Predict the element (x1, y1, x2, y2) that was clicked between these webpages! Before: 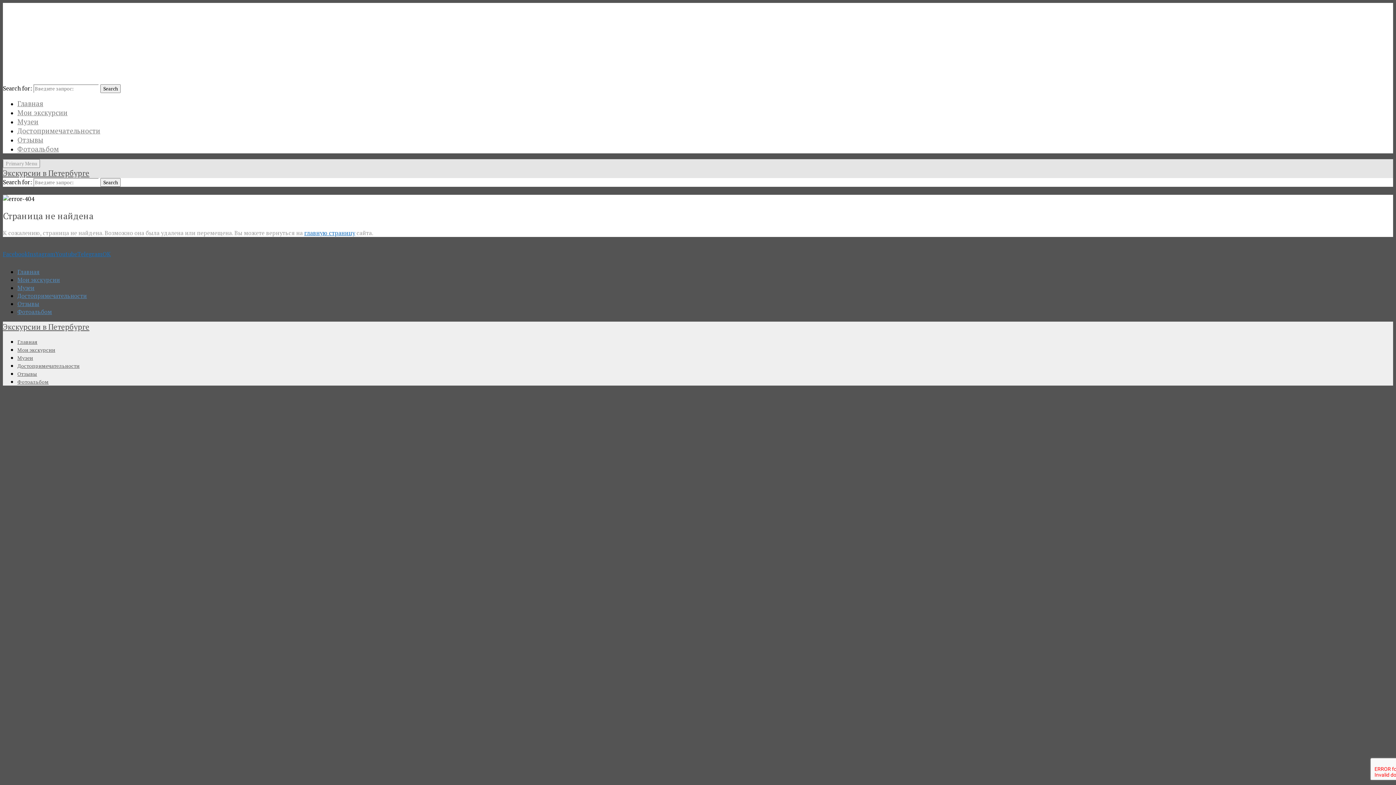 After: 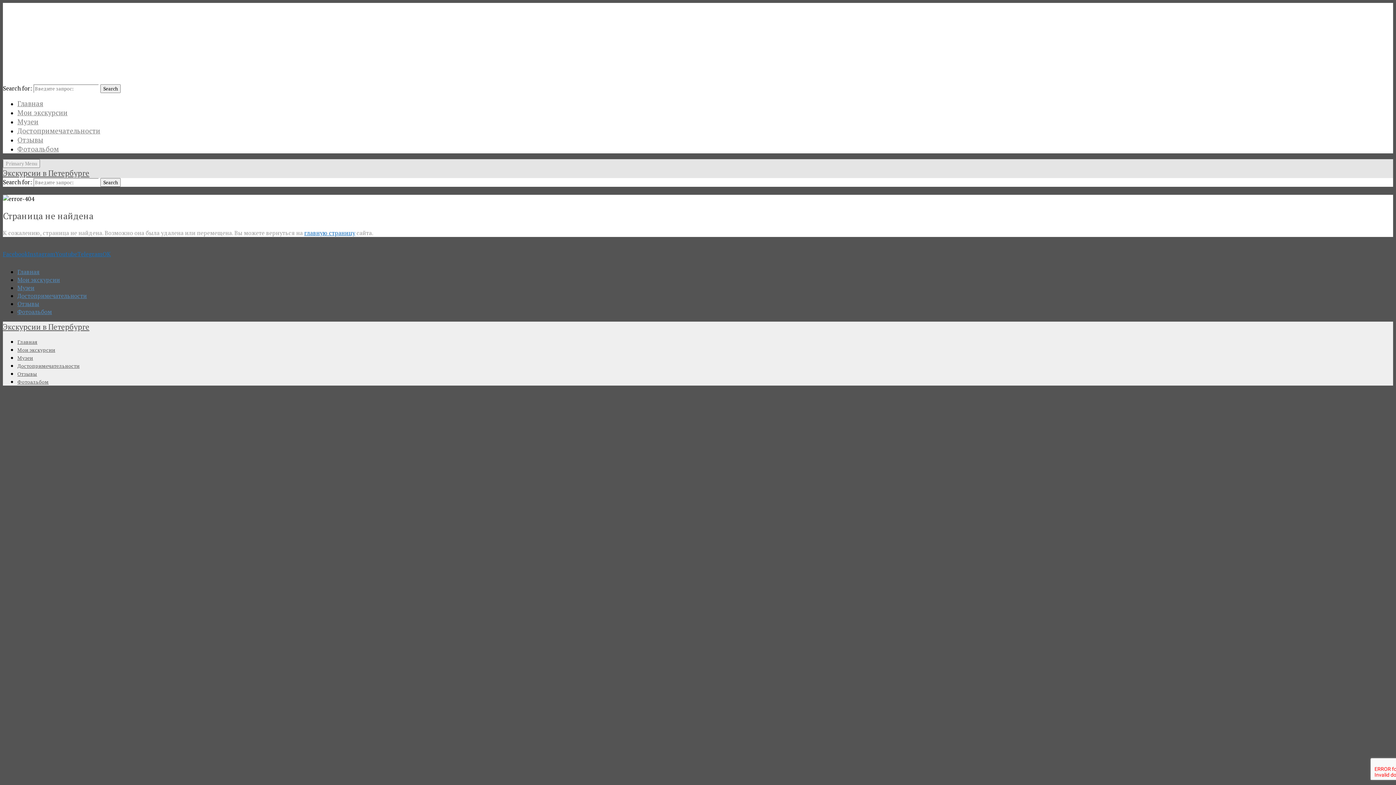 Action: label: OK bbox: (102, 250, 110, 258)